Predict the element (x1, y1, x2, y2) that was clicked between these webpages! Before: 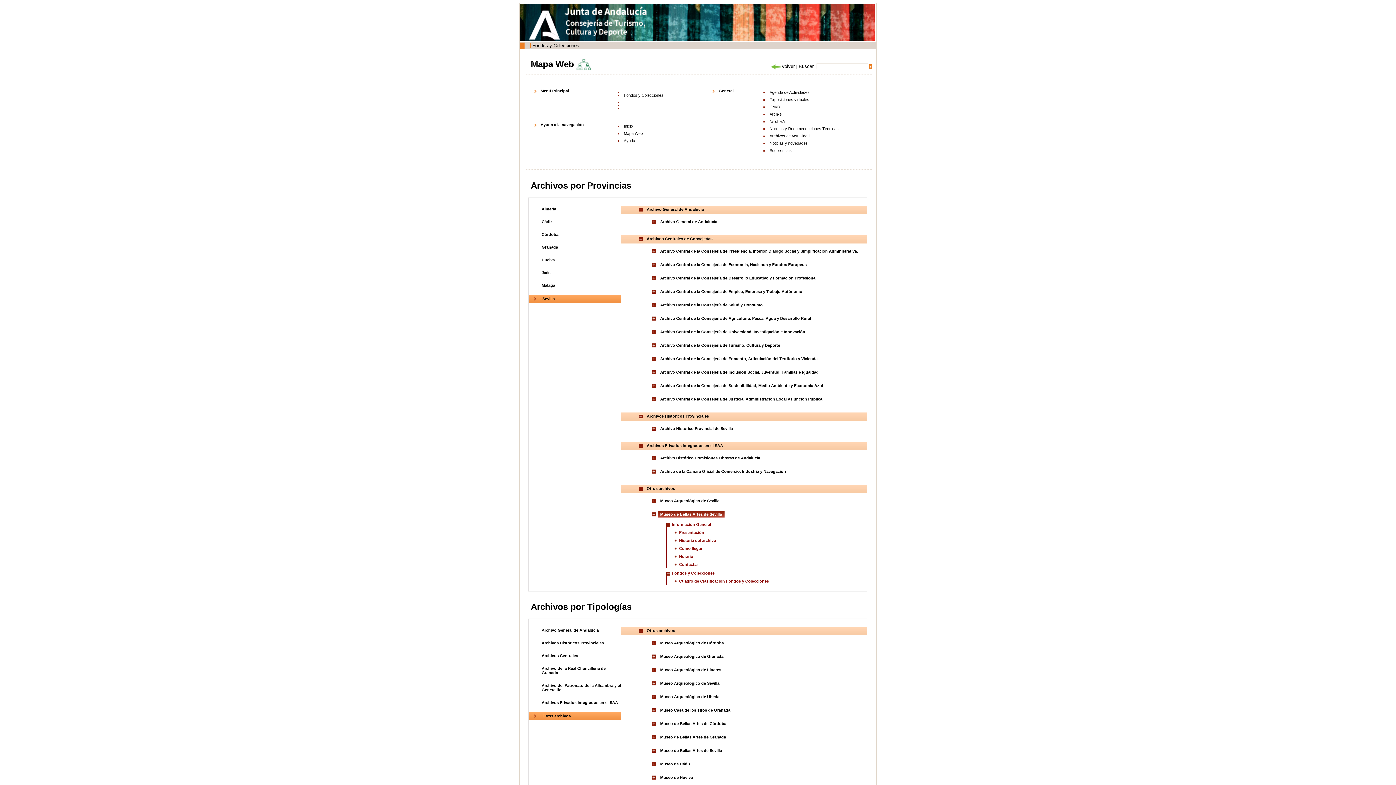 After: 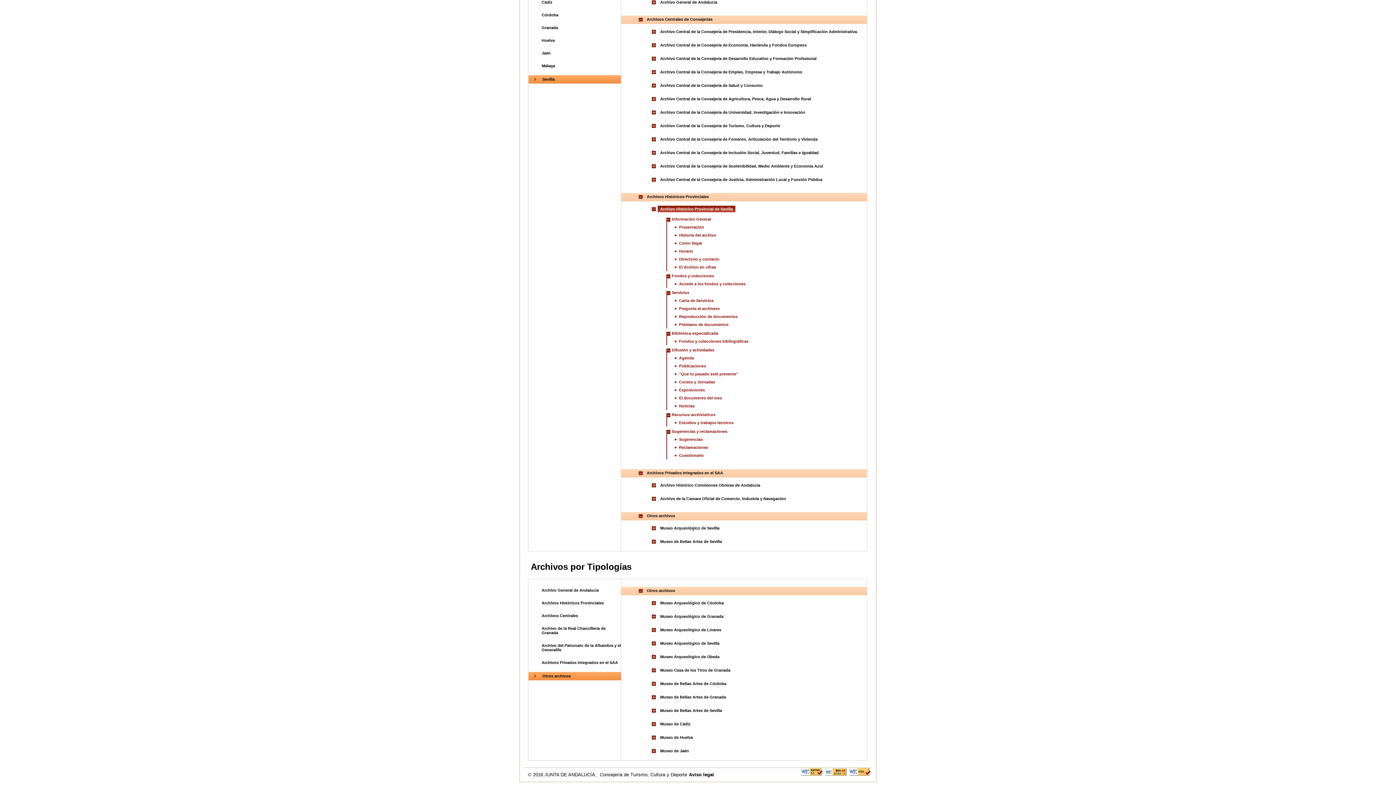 Action: bbox: (652, 426, 657, 430)